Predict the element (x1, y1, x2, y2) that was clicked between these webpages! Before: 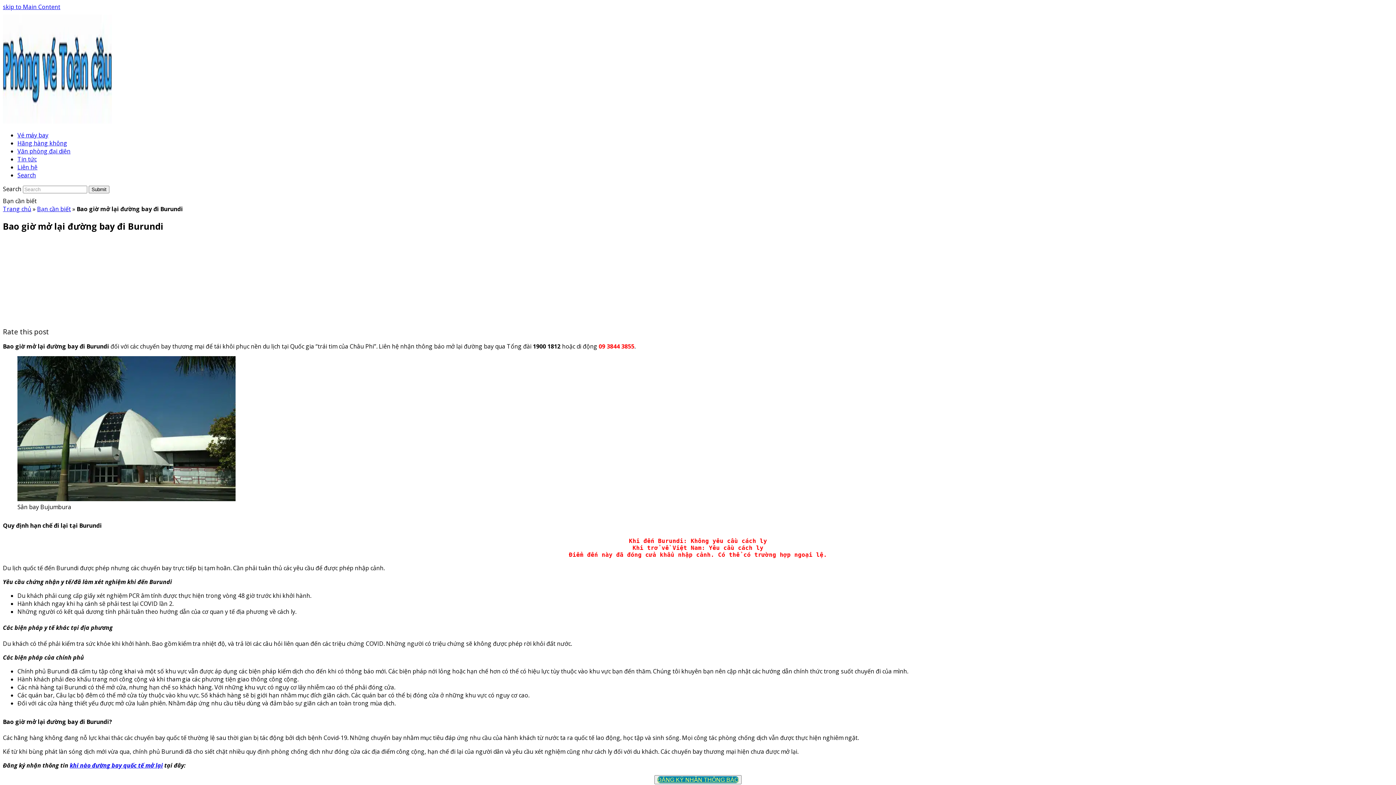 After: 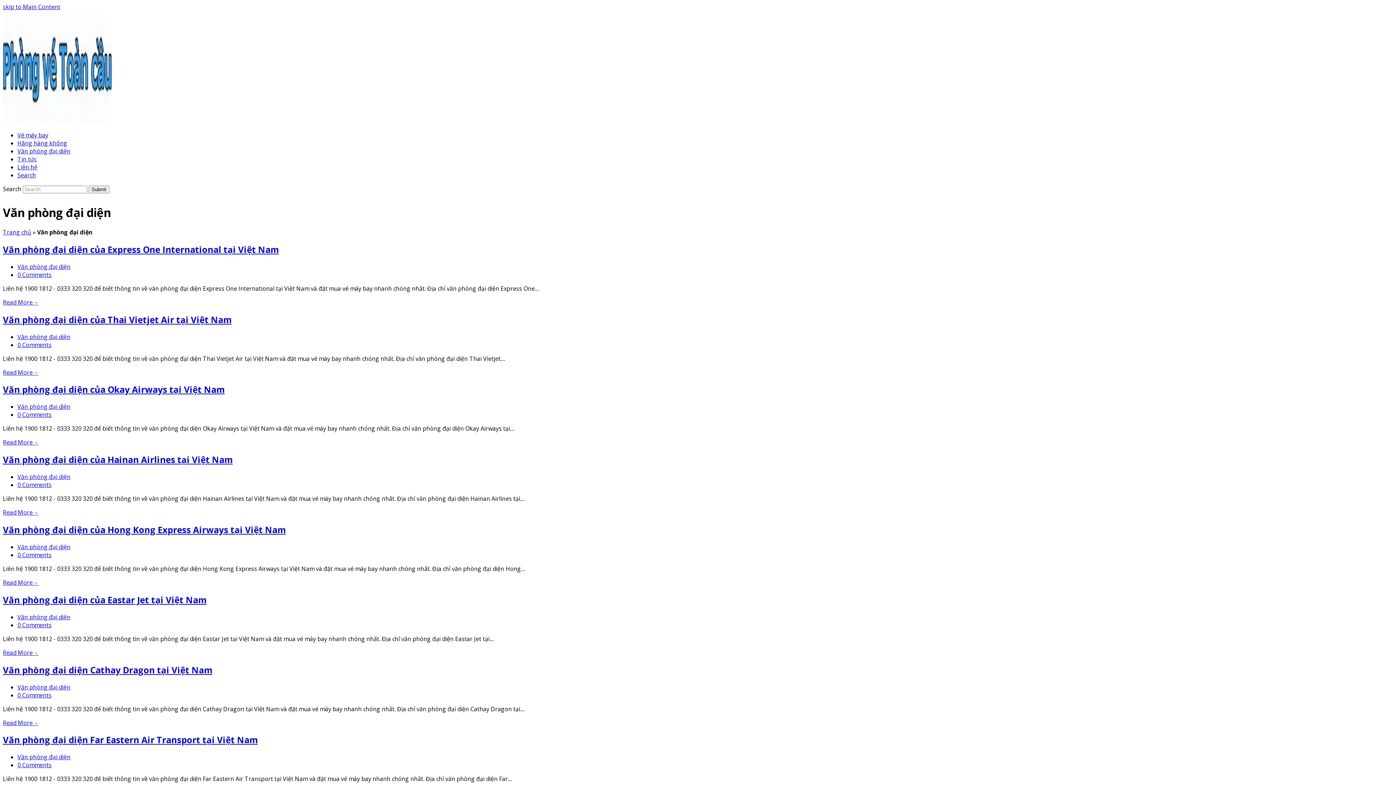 Action: label: Văn phòng đại diện bbox: (17, 147, 70, 155)